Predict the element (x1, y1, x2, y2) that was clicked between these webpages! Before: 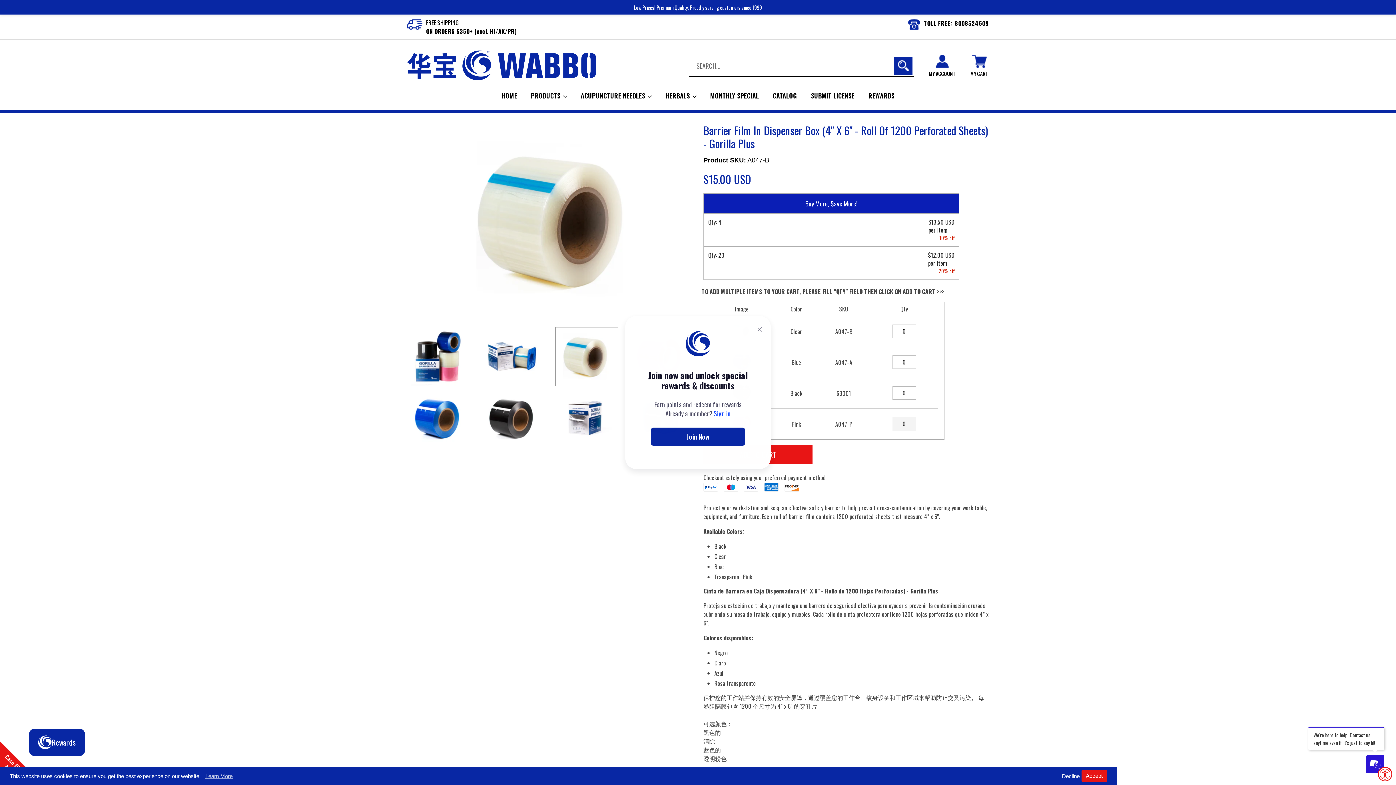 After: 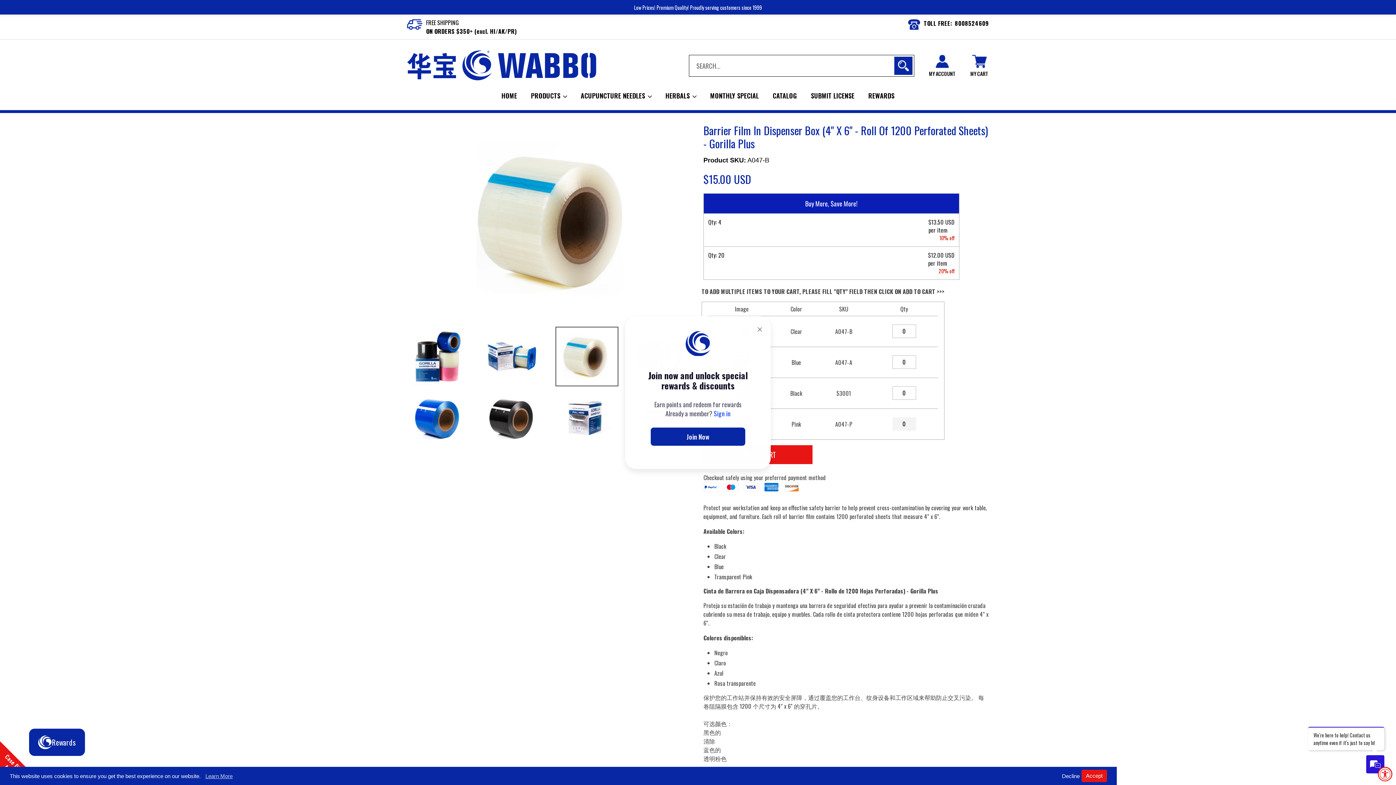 Action: bbox: (555, 326, 618, 386)